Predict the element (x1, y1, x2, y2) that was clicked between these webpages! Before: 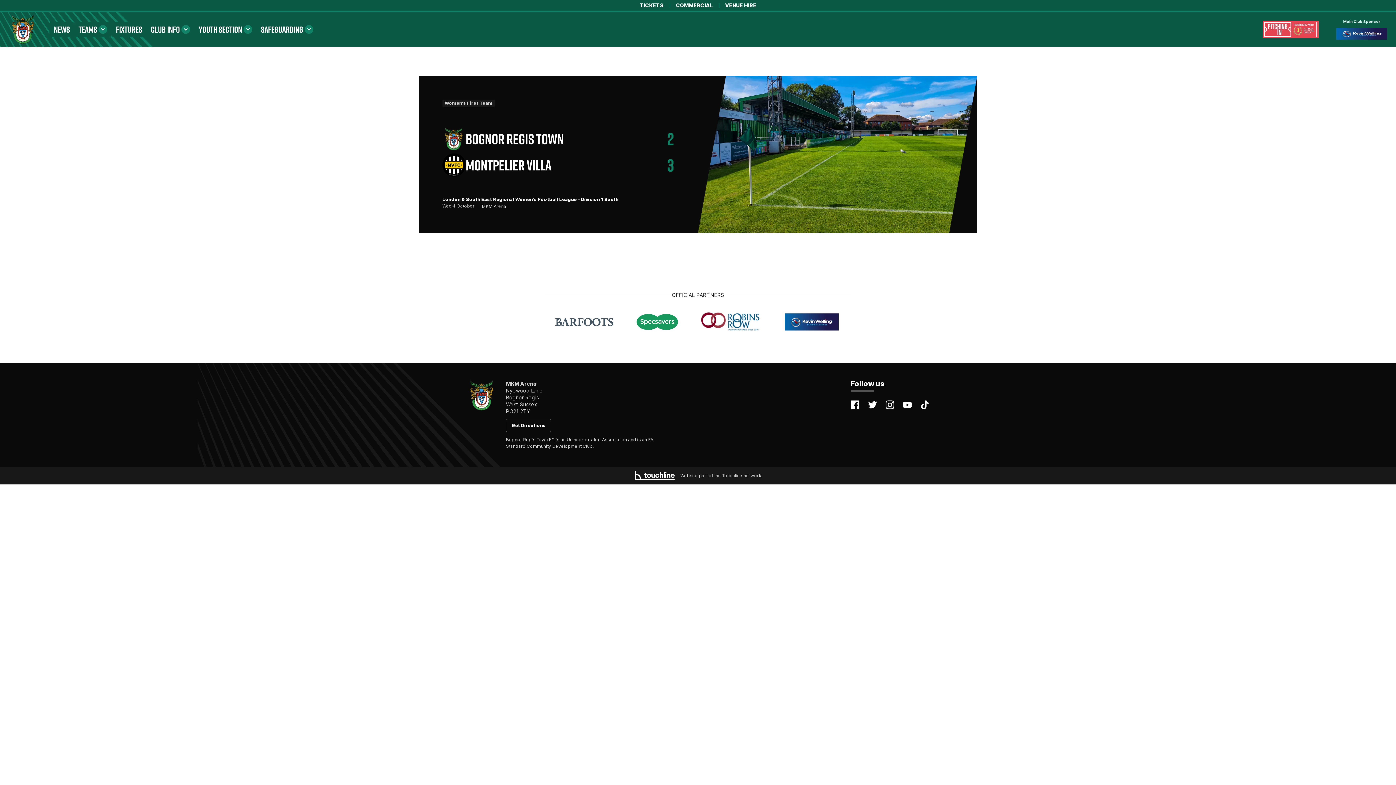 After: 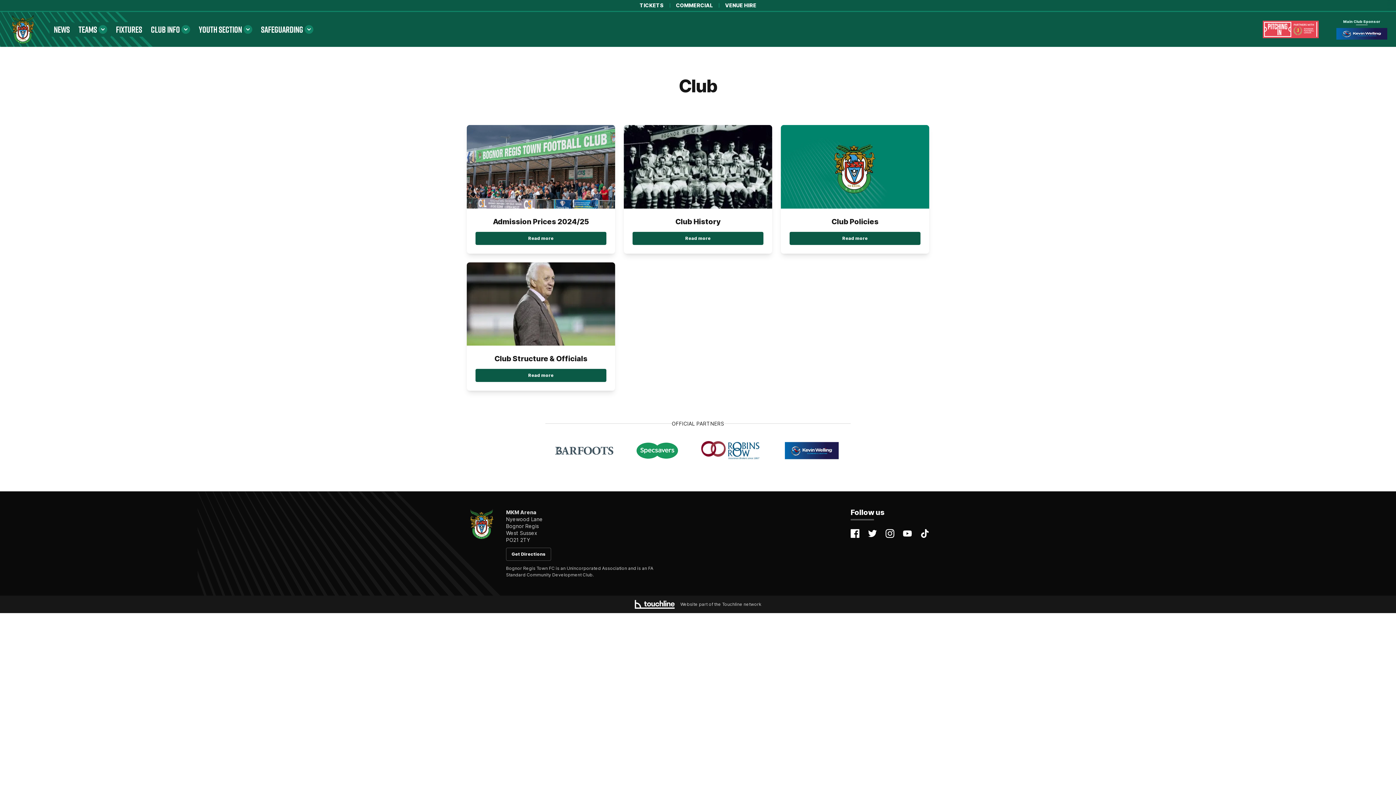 Action: bbox: (146, 22, 194, 36) label: CLUB INFO